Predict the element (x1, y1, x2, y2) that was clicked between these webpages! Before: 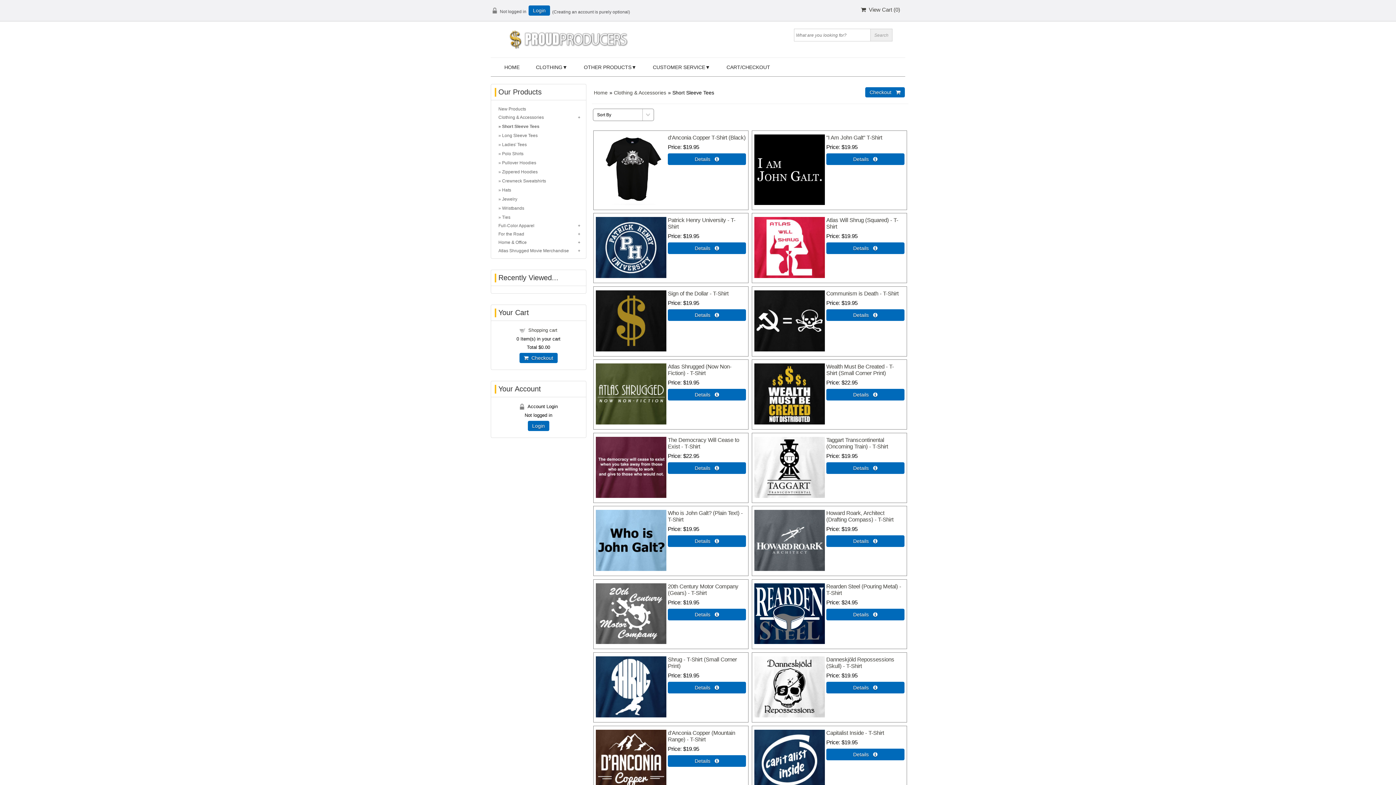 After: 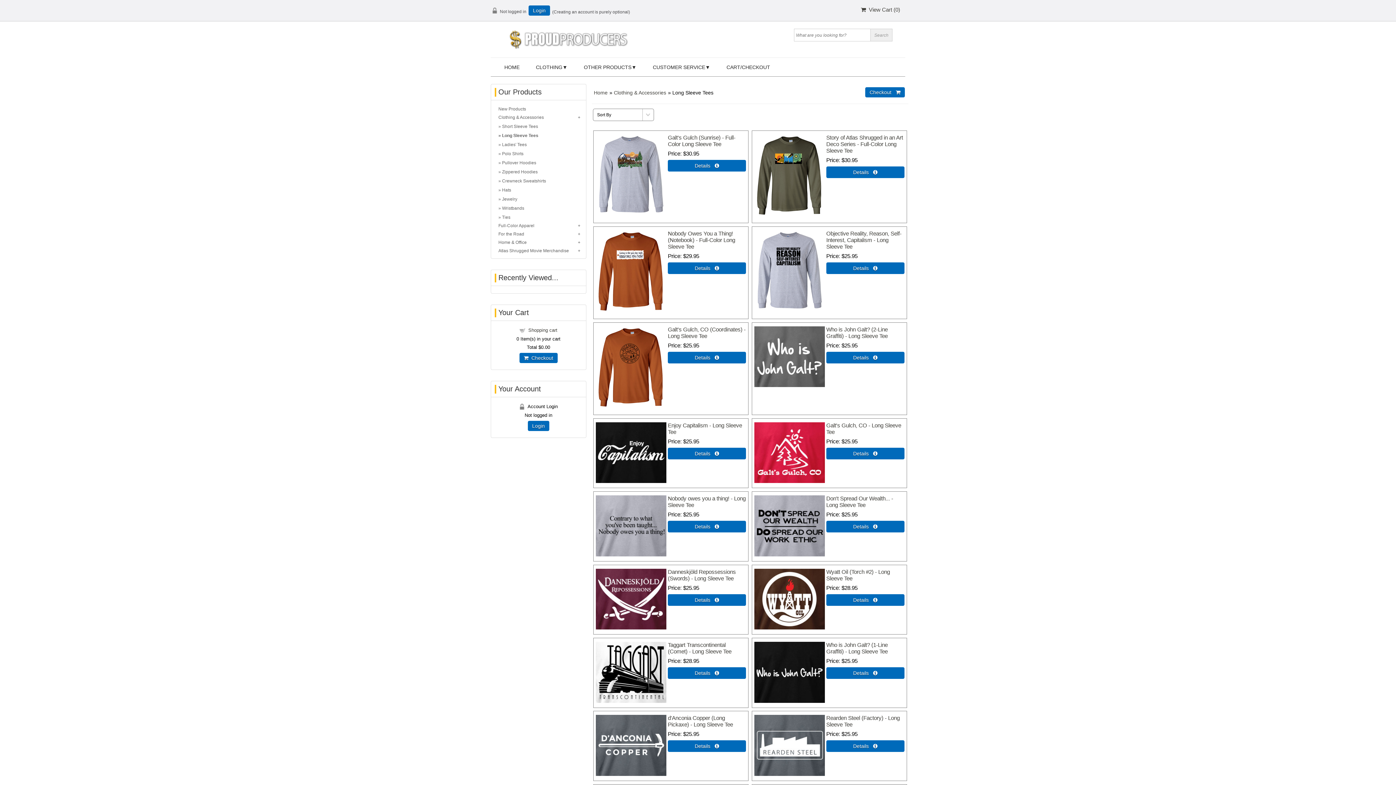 Action: bbox: (498, 133, 537, 138) label: Long Sleeve Tees